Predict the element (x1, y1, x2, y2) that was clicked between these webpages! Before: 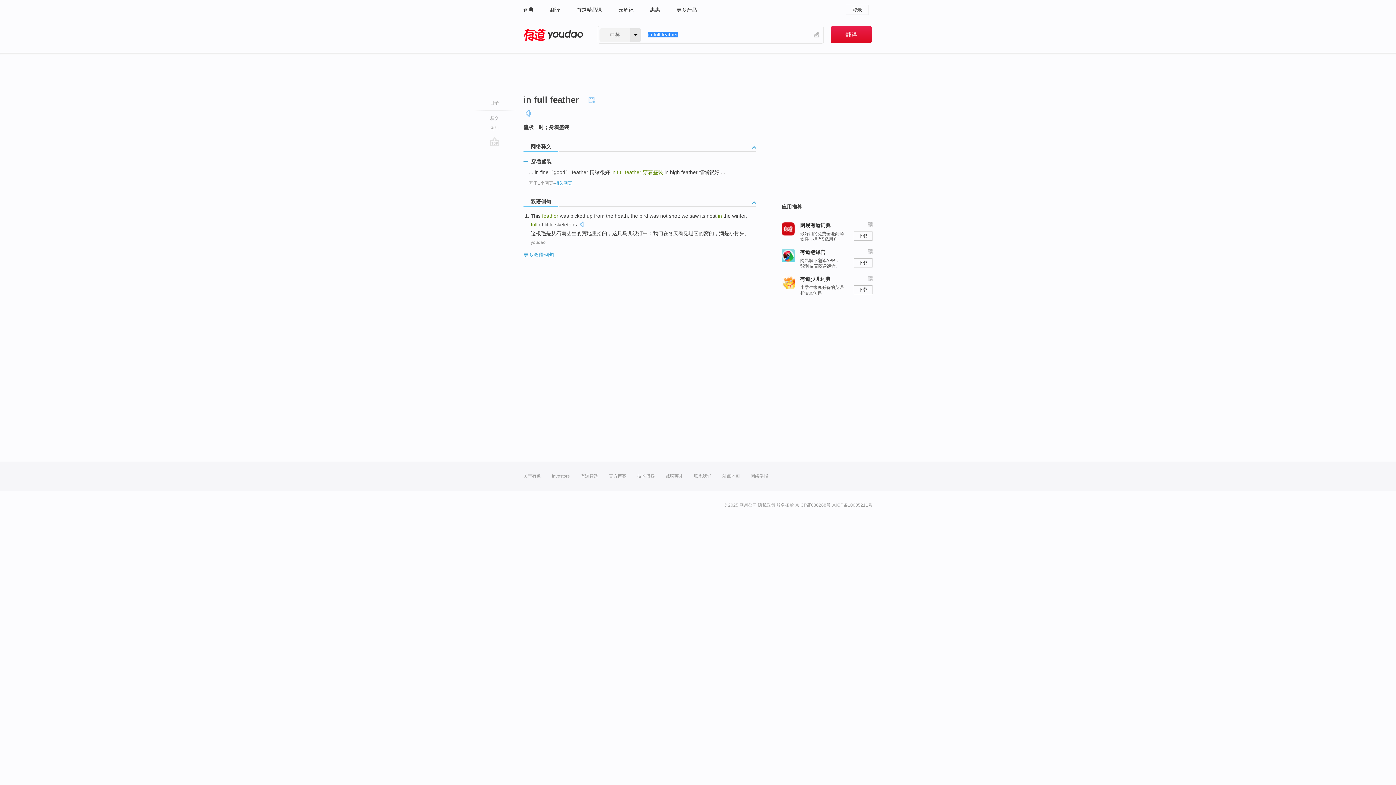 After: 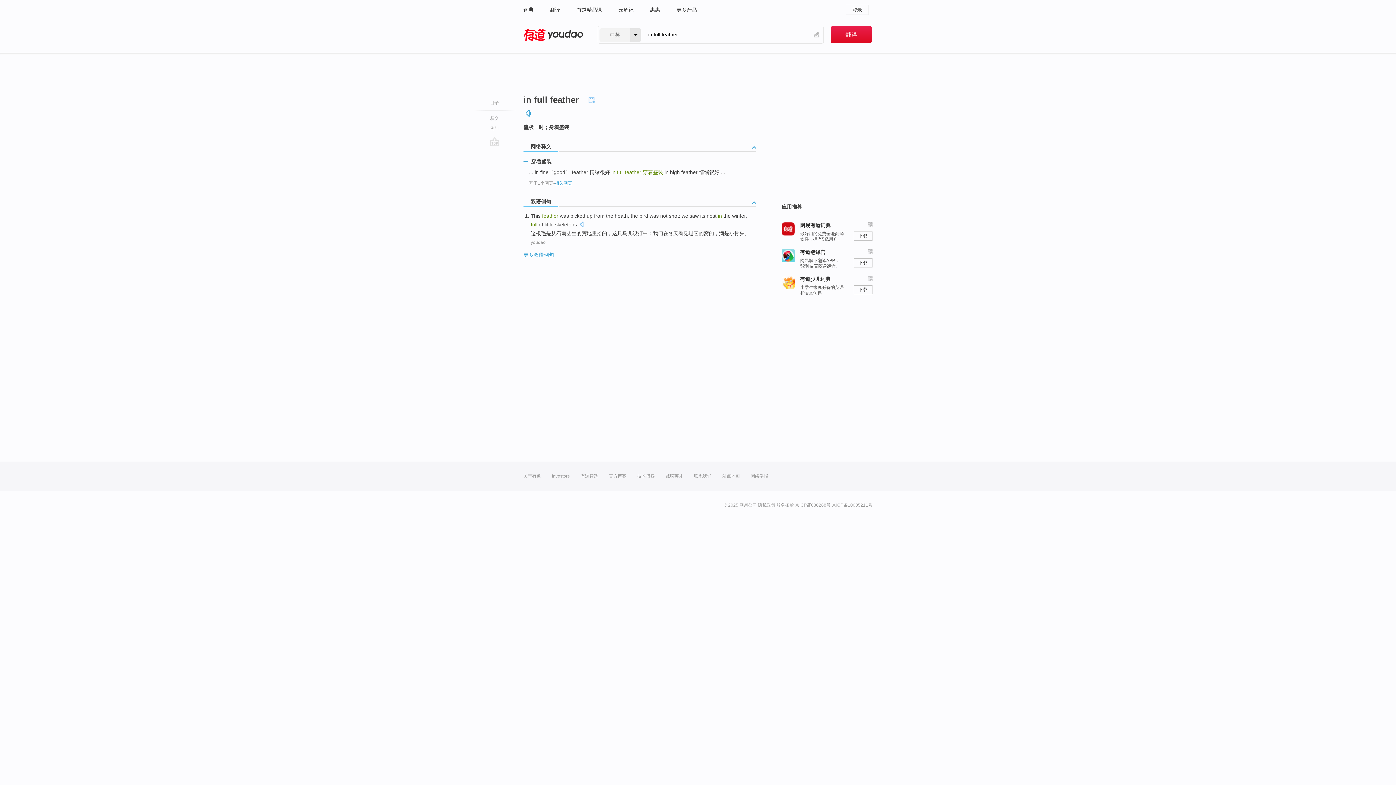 Action: bbox: (525, 108, 531, 117)